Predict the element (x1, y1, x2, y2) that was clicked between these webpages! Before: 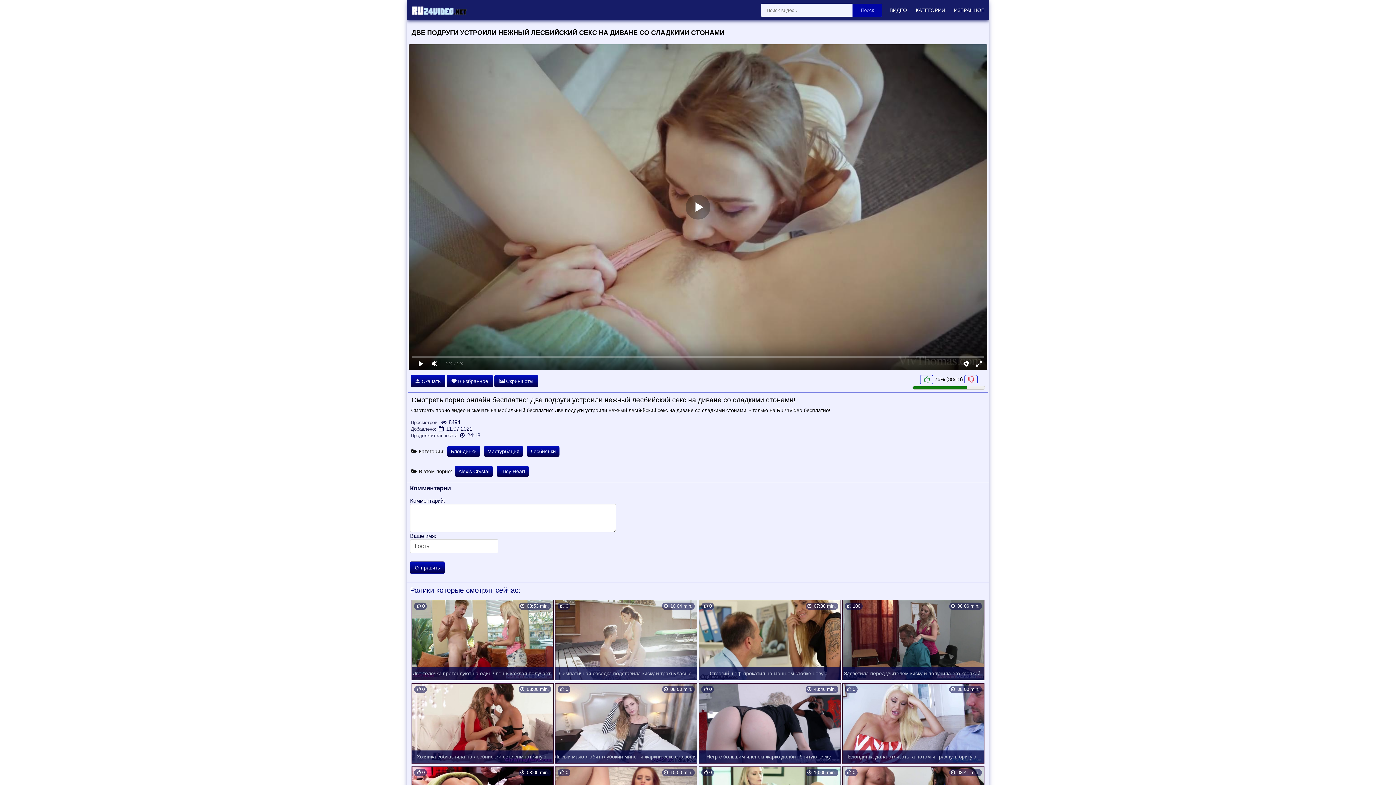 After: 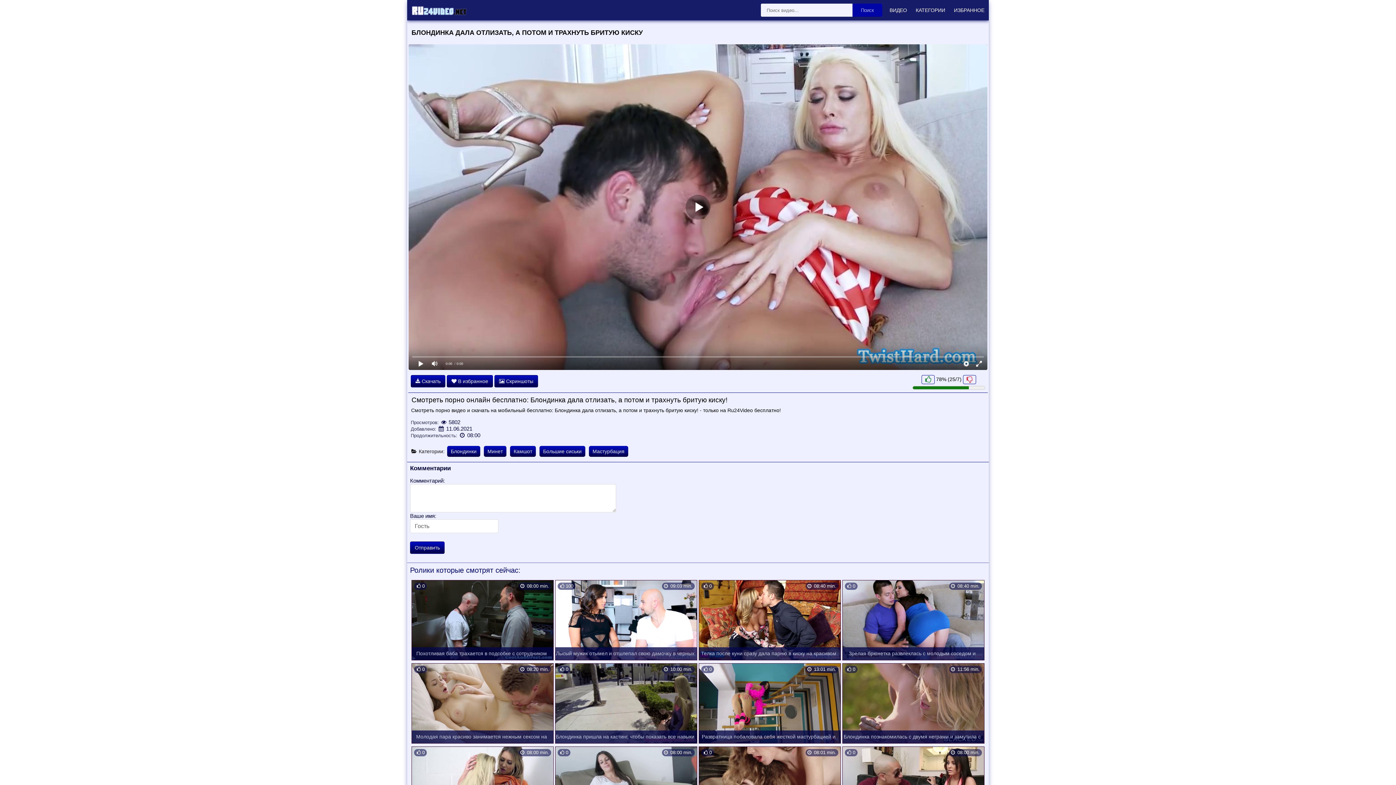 Action: label: Блондинка дала отлизать, а потом и трахнуть бритую киску
 08:00 min.
 0 bbox: (842, 683, 984, 763)